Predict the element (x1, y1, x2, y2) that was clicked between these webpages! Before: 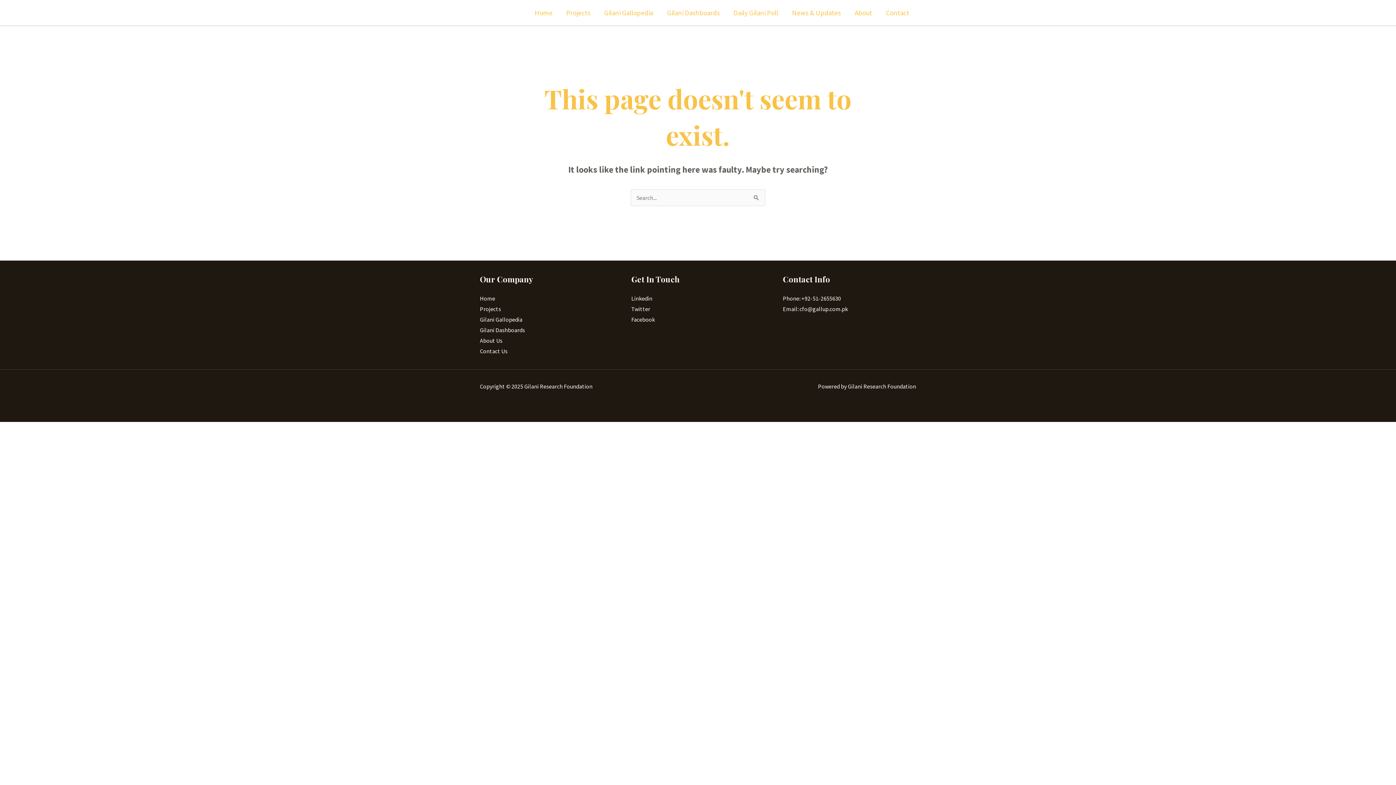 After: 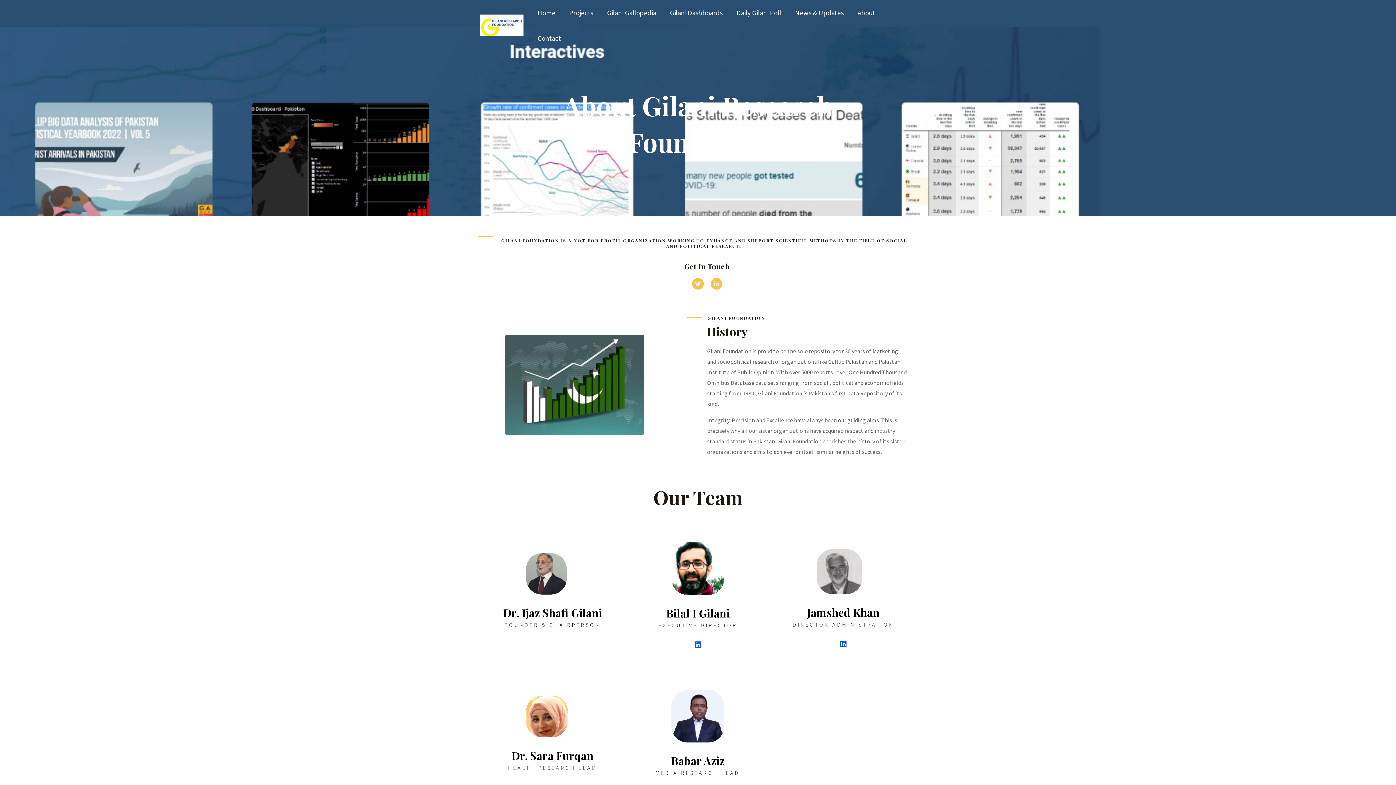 Action: label: About bbox: (848, 0, 879, 25)